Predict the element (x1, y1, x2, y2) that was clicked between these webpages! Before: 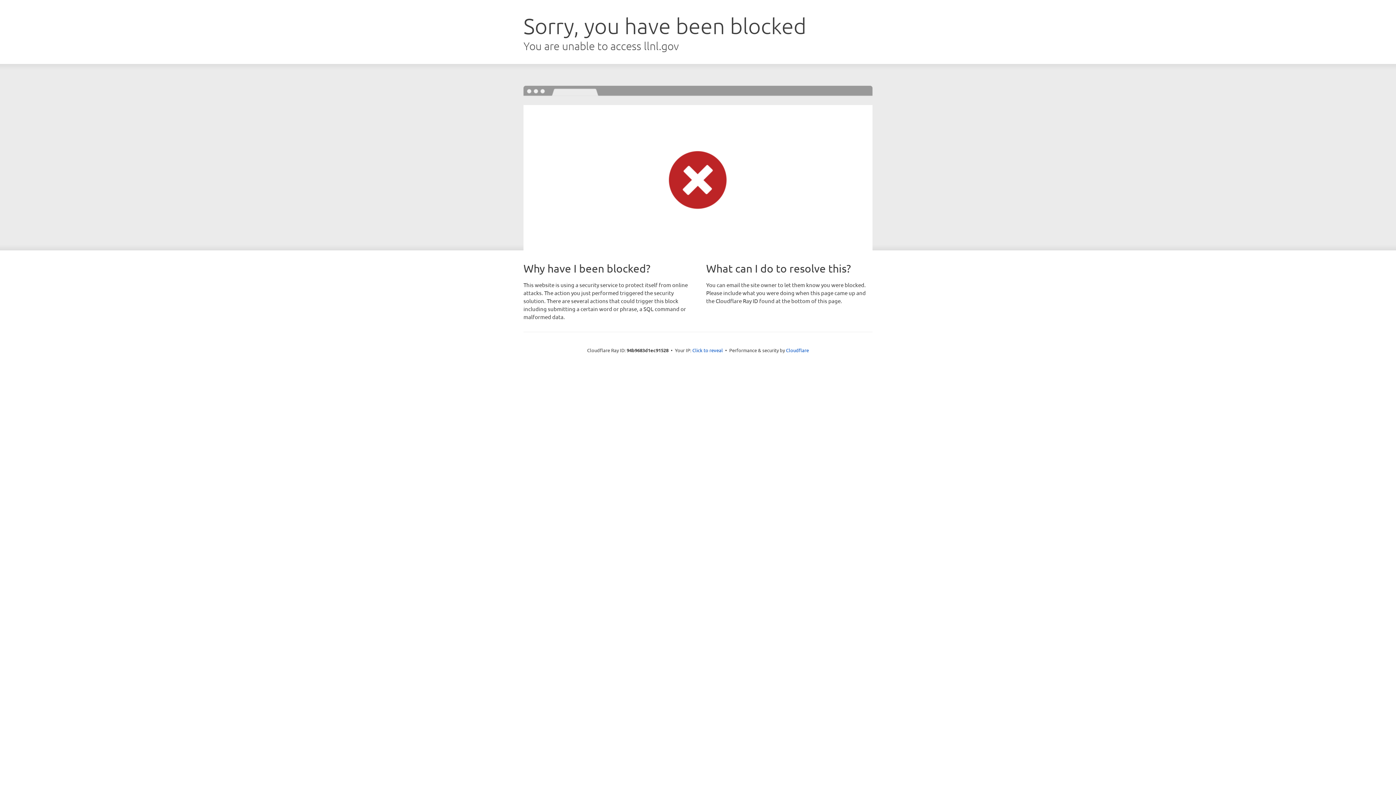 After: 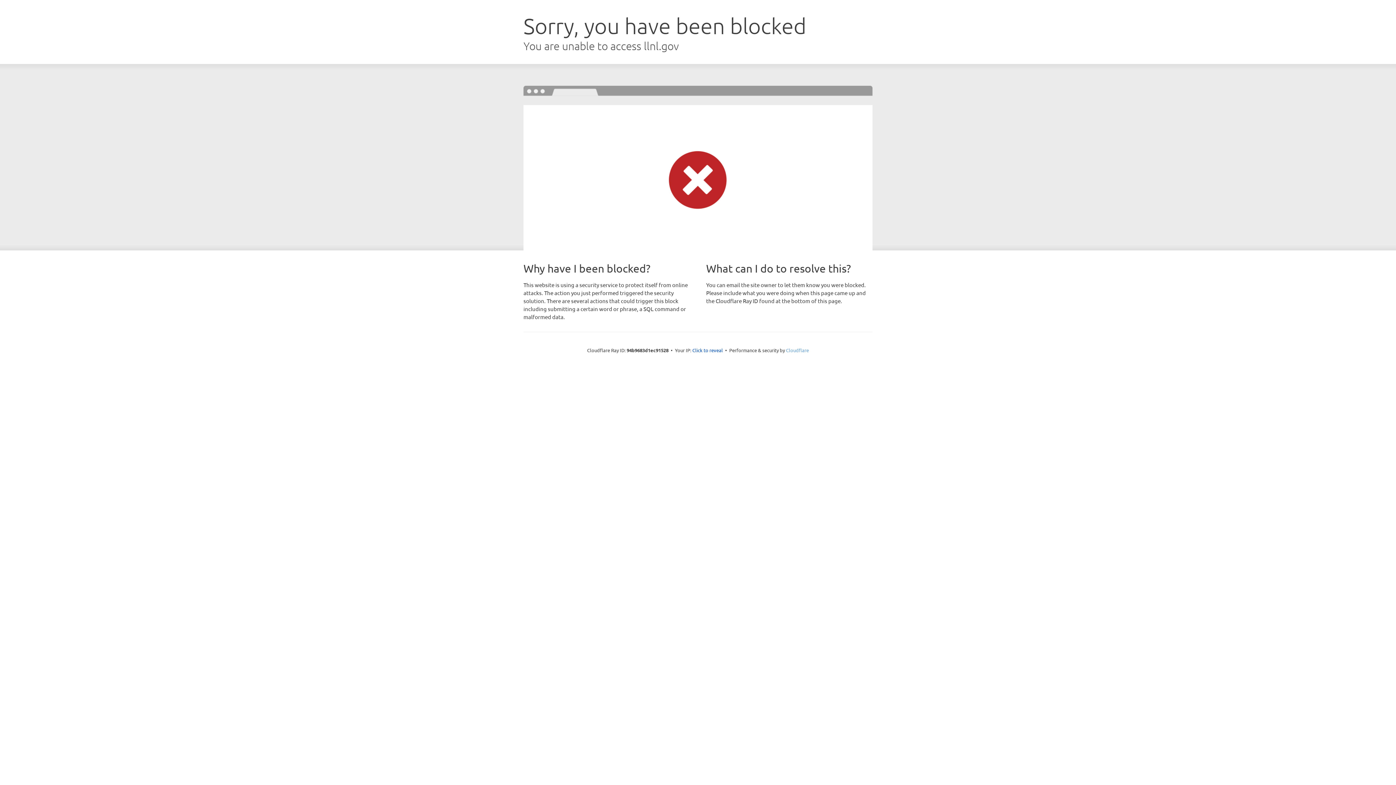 Action: label: Cloudflare bbox: (786, 347, 809, 353)